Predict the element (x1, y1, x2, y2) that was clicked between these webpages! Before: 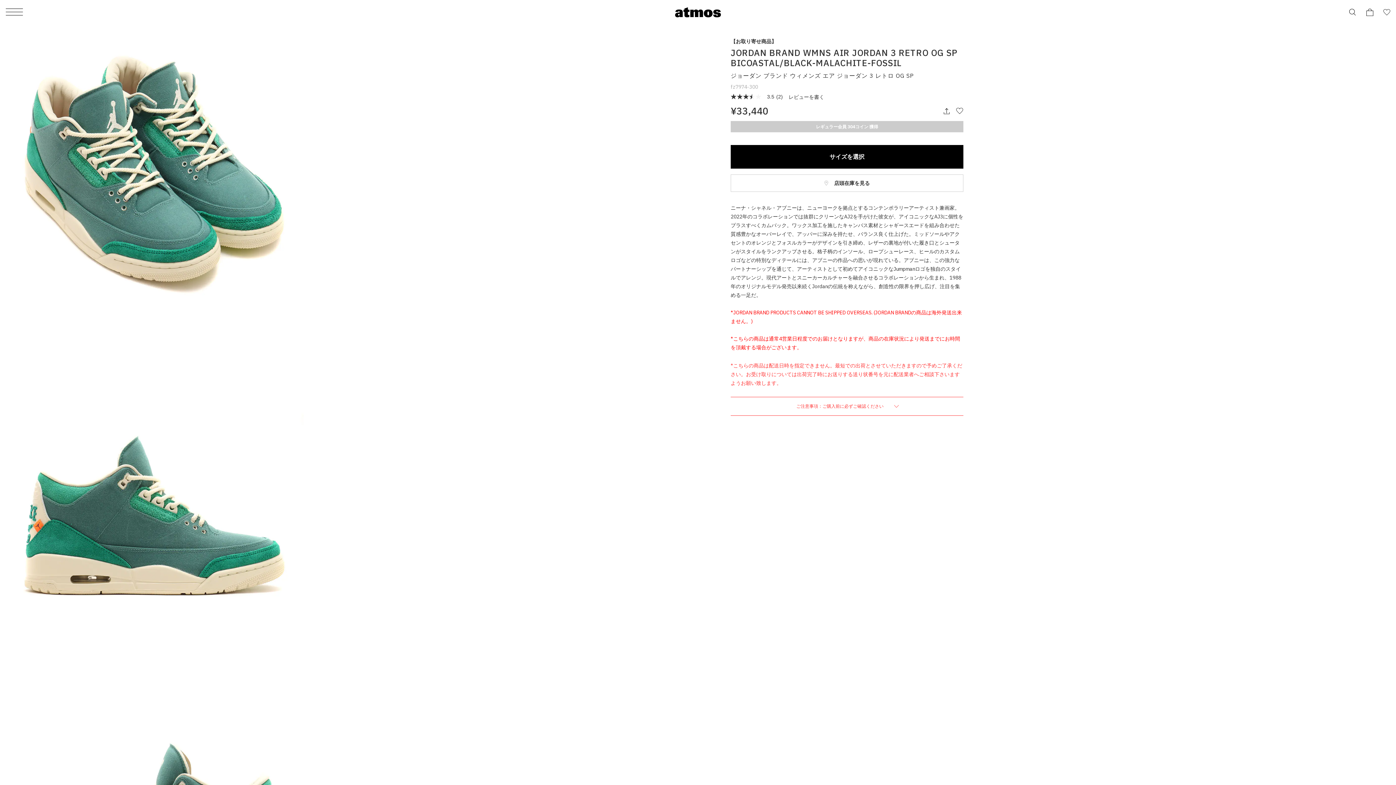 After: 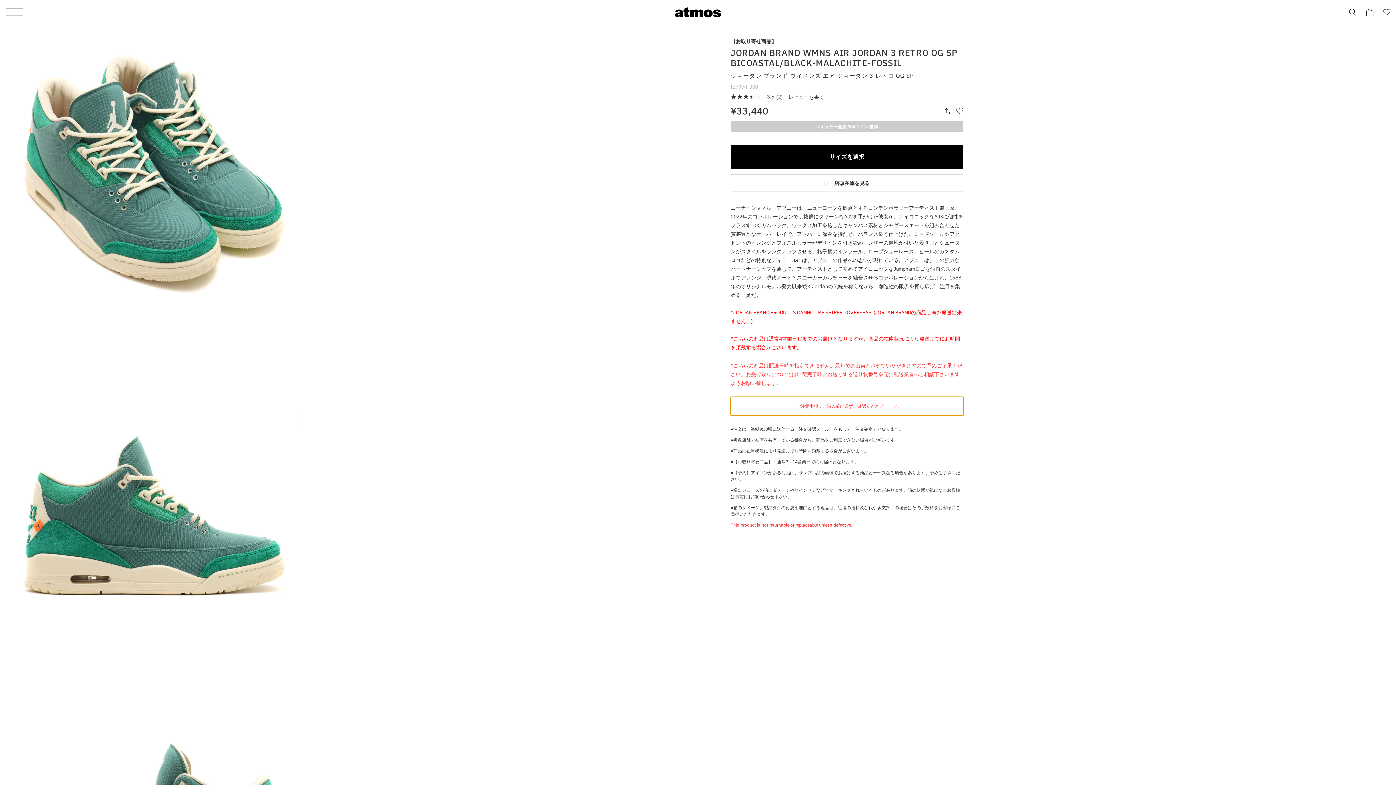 Action: bbox: (730, 397, 963, 416) label: ご注意事項：ご購入前に必ずご確認ください 